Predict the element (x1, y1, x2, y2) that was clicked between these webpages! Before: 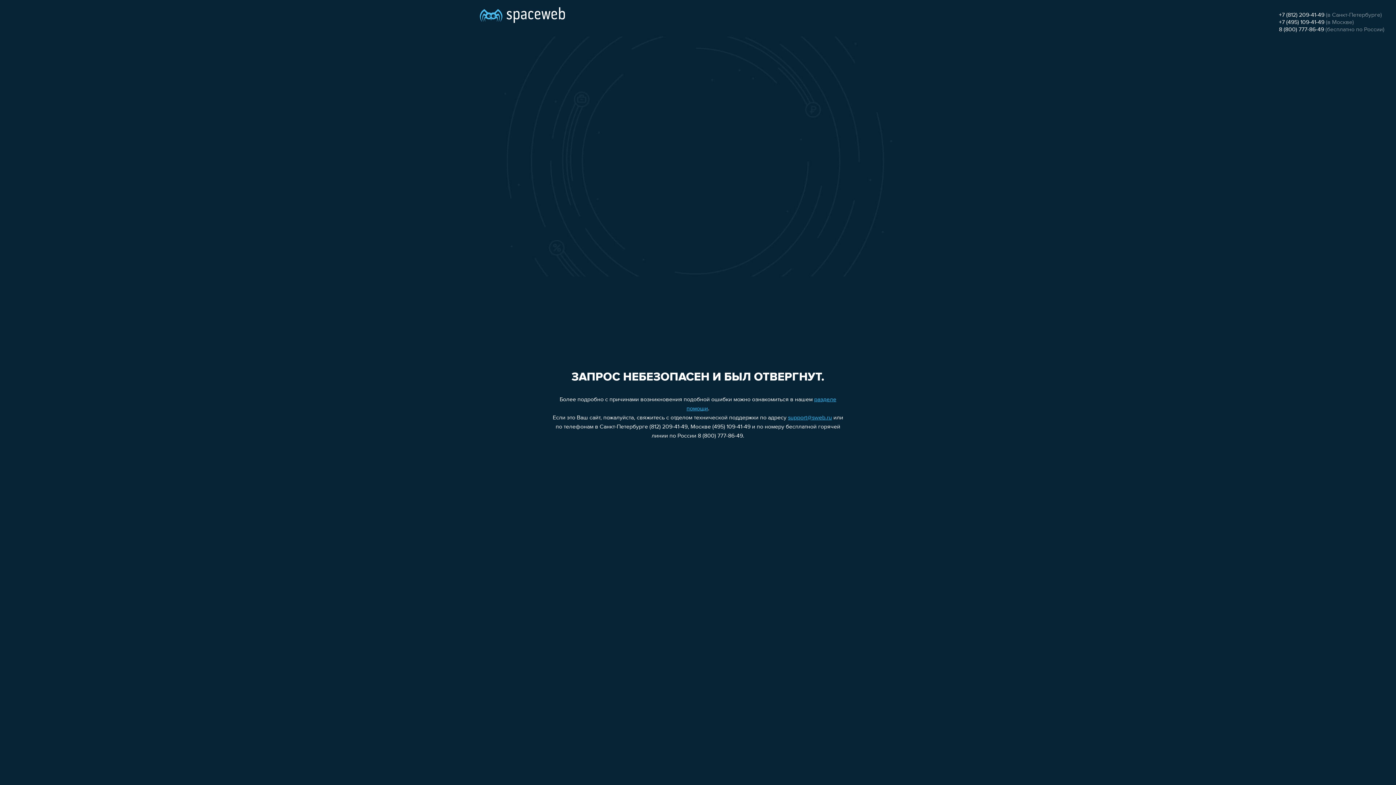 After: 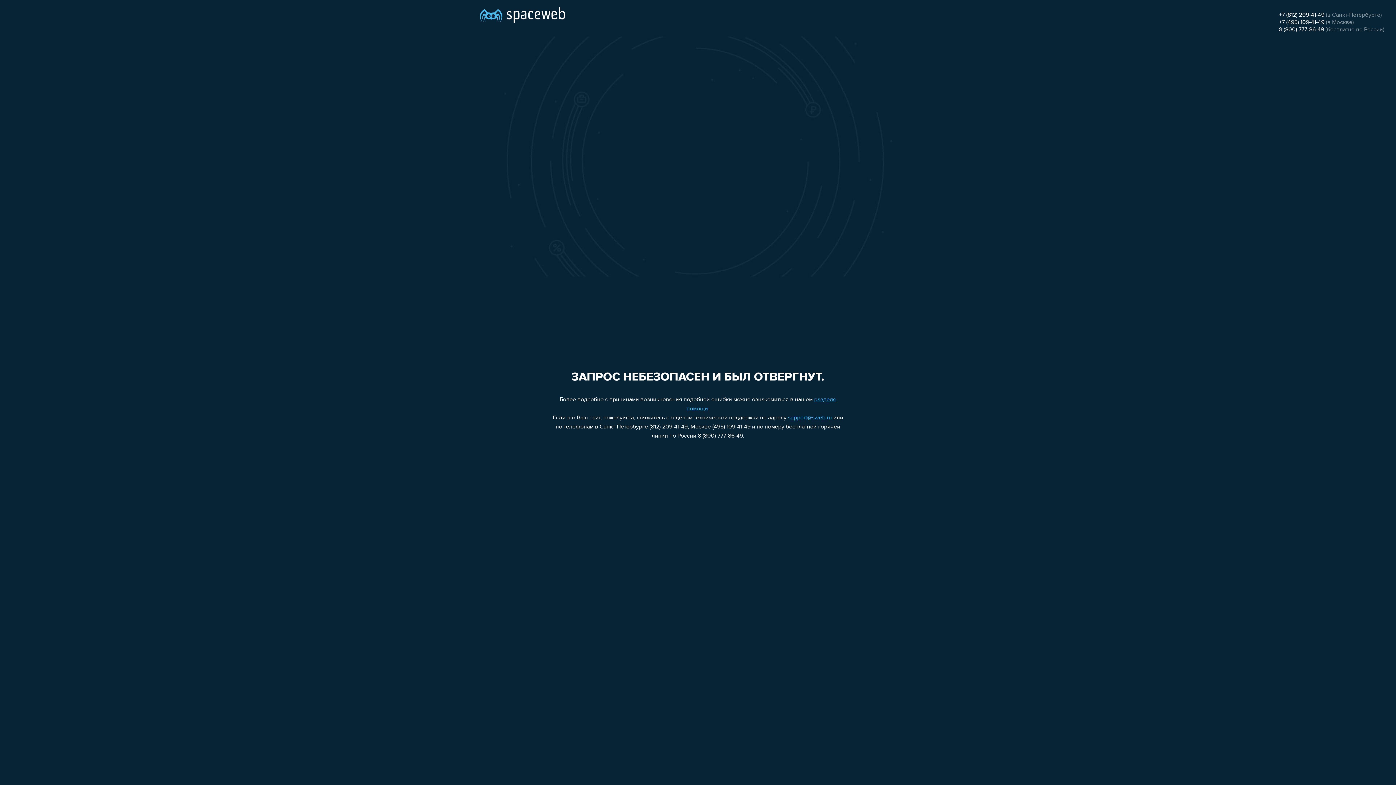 Action: label: support@sweb.ru bbox: (788, 415, 832, 421)